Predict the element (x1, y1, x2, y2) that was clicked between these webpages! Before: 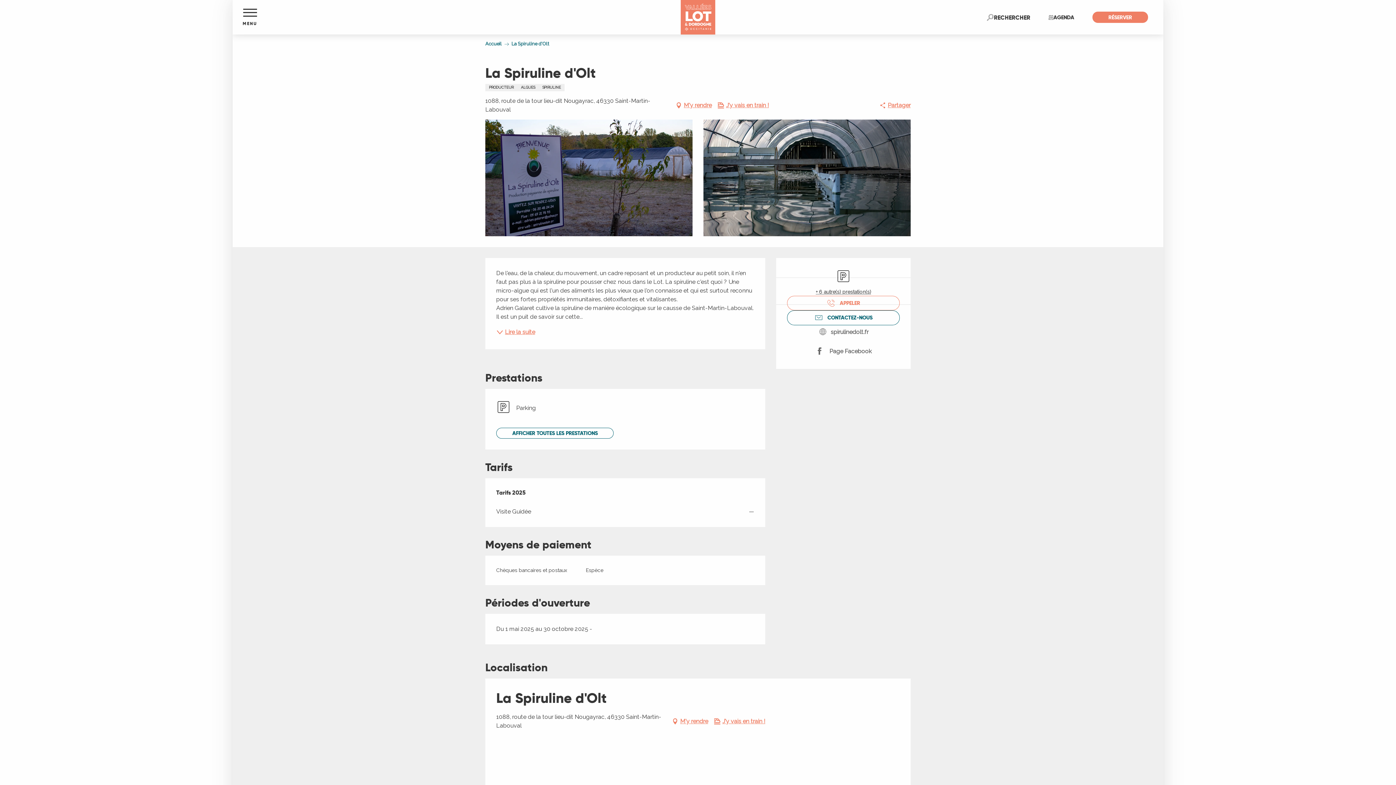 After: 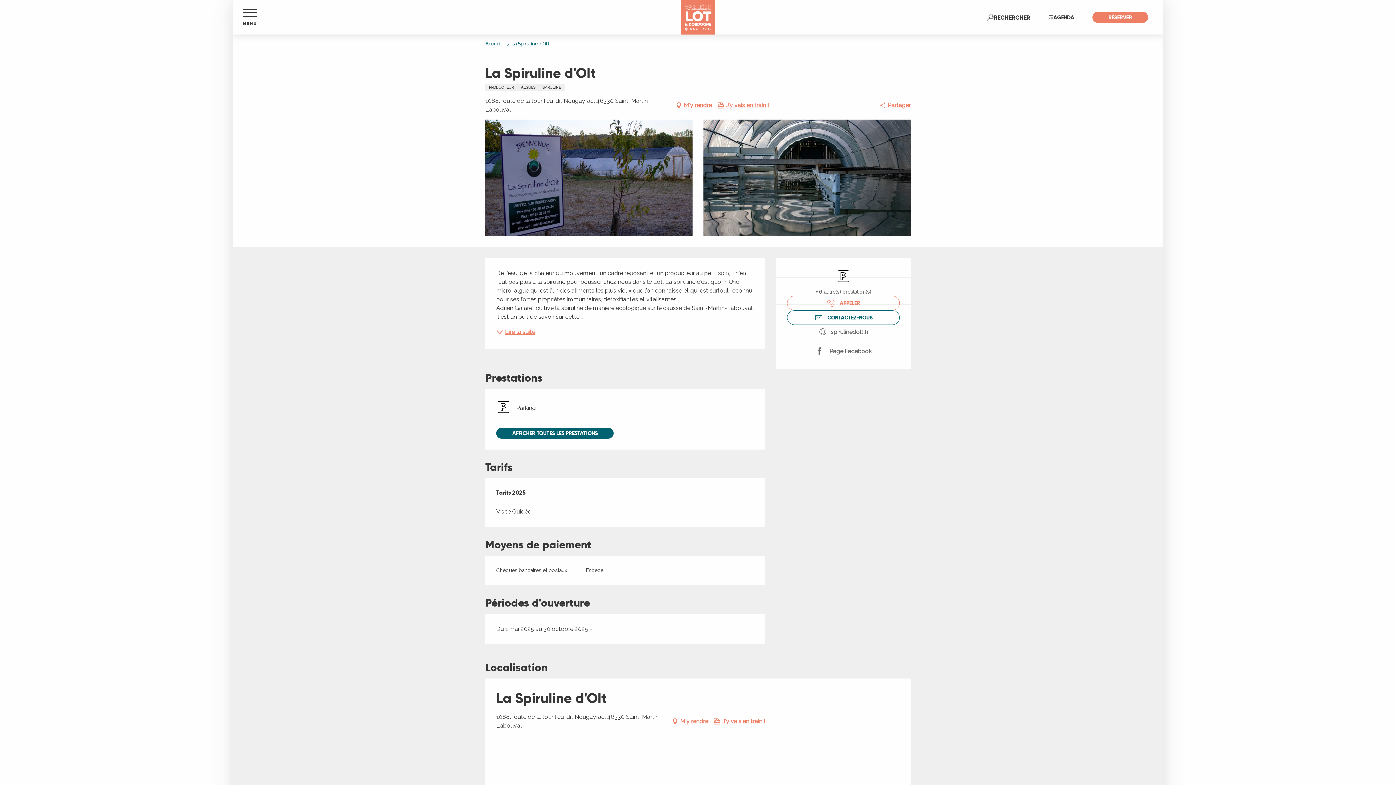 Action: bbox: (496, 427, 613, 438) label: AFFICHER TOUTES LES PRESTATIONS